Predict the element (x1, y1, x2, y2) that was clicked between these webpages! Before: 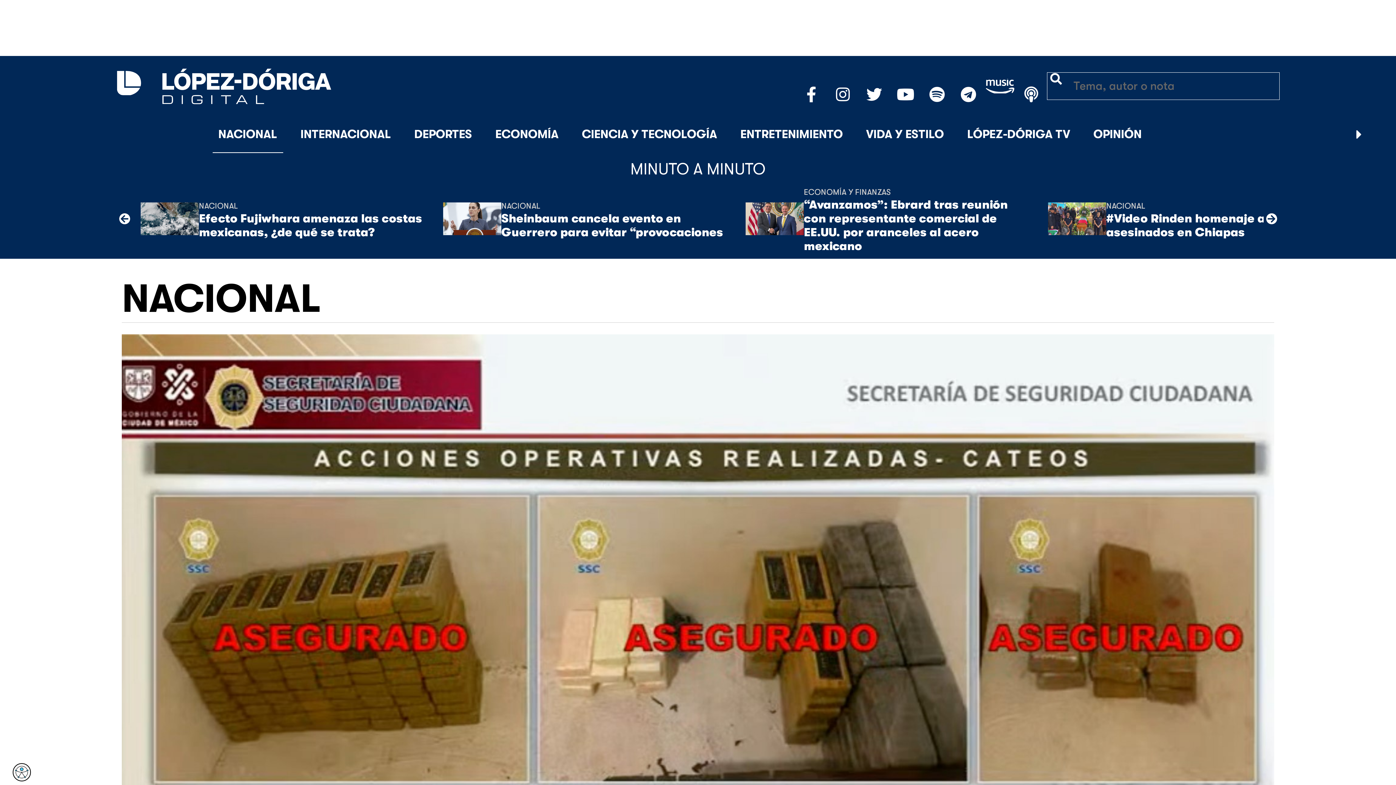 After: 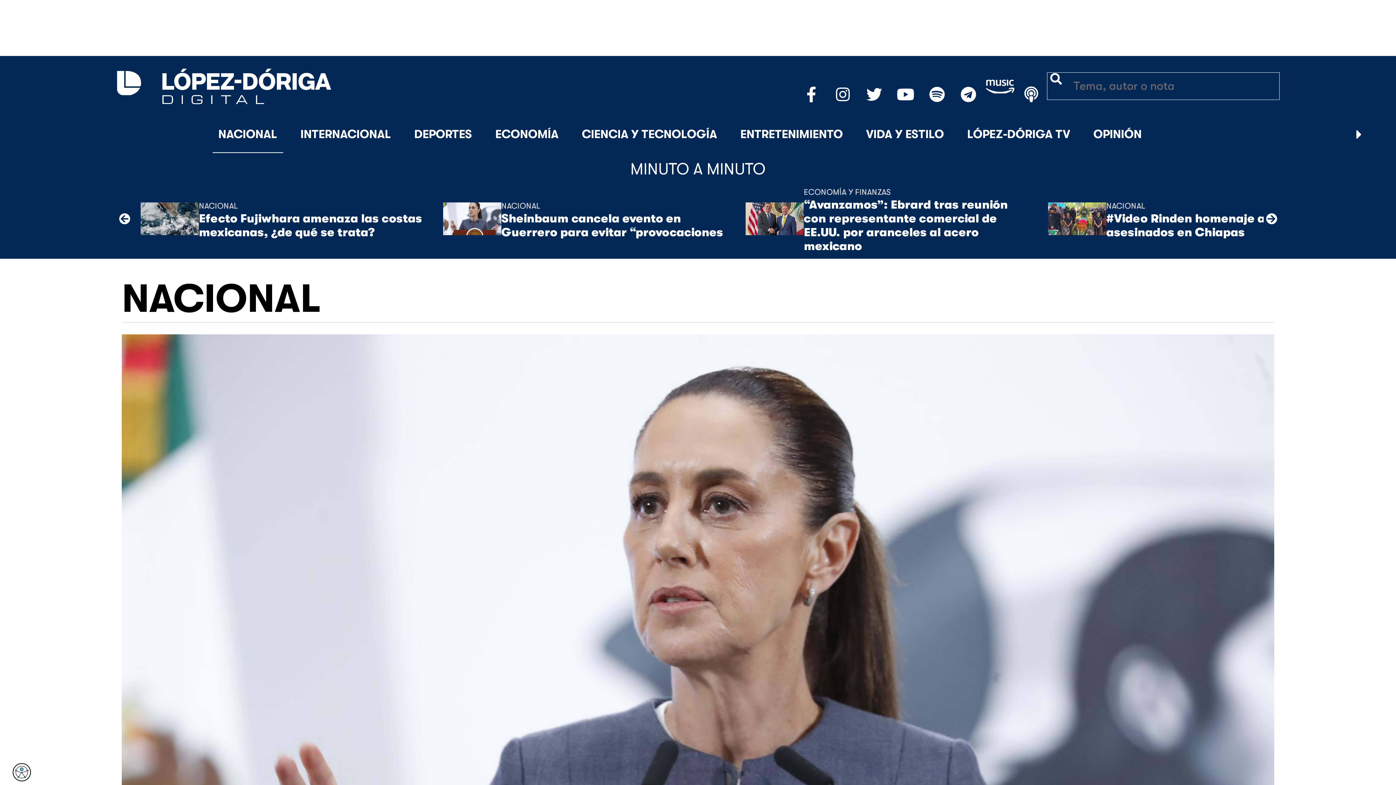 Action: bbox: (443, 182, 501, 255)